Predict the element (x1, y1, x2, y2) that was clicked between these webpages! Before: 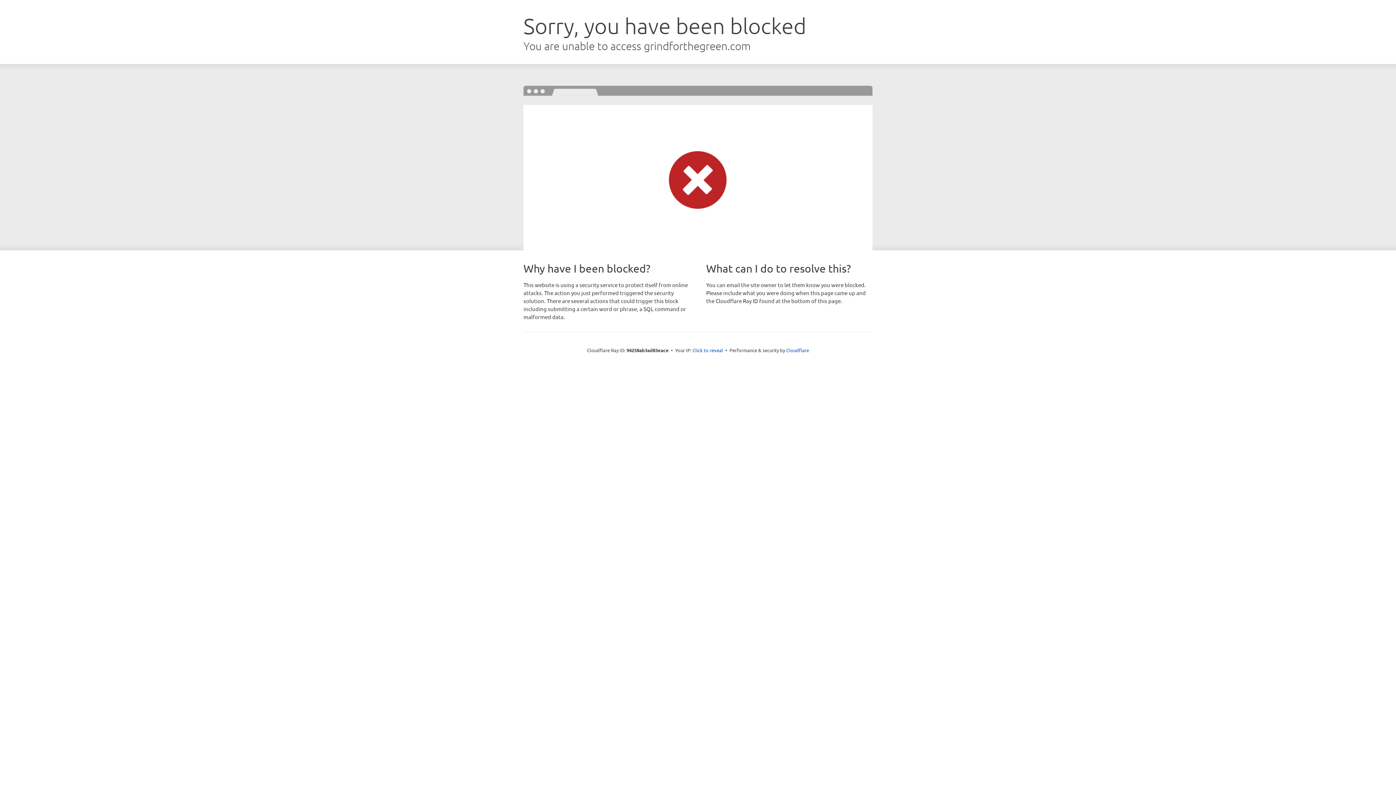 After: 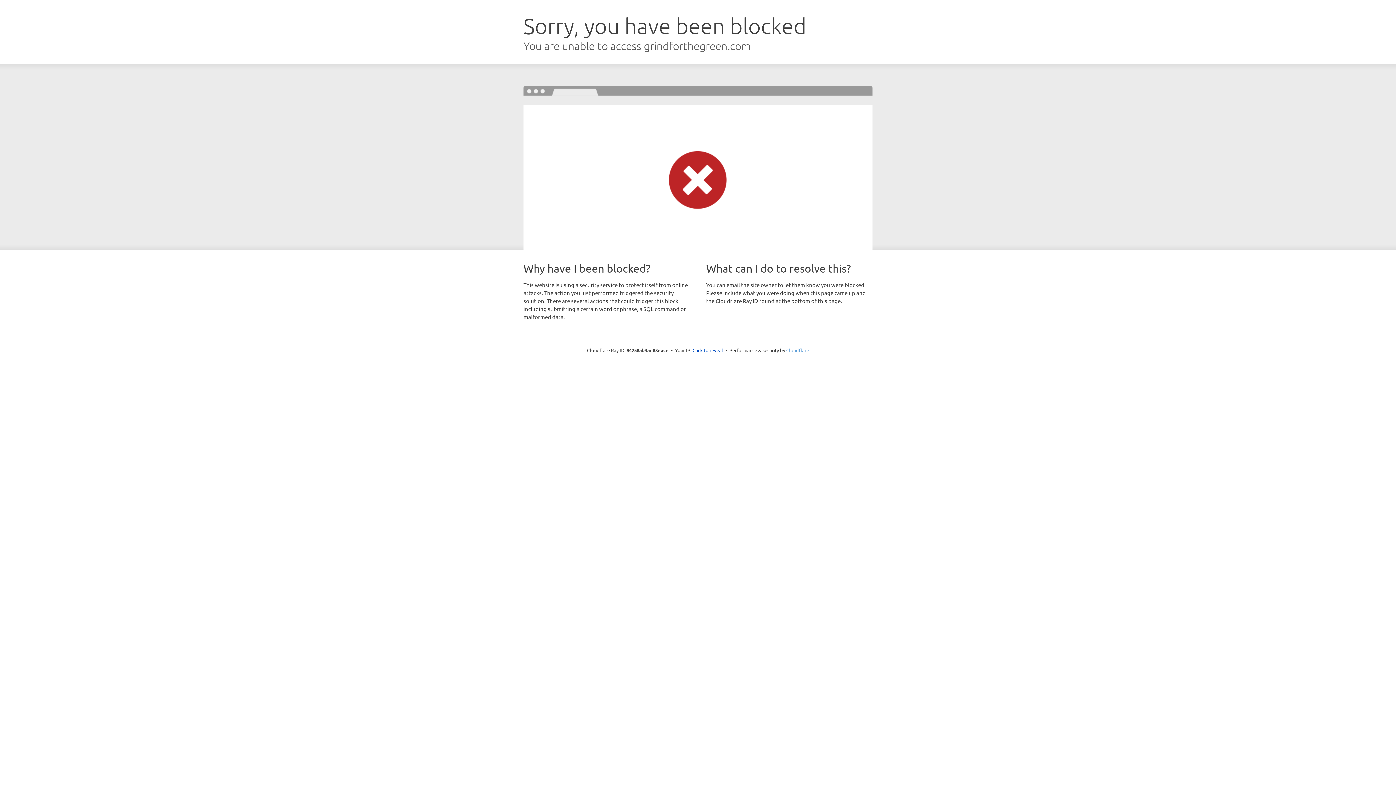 Action: label: Cloudflare bbox: (786, 347, 809, 353)